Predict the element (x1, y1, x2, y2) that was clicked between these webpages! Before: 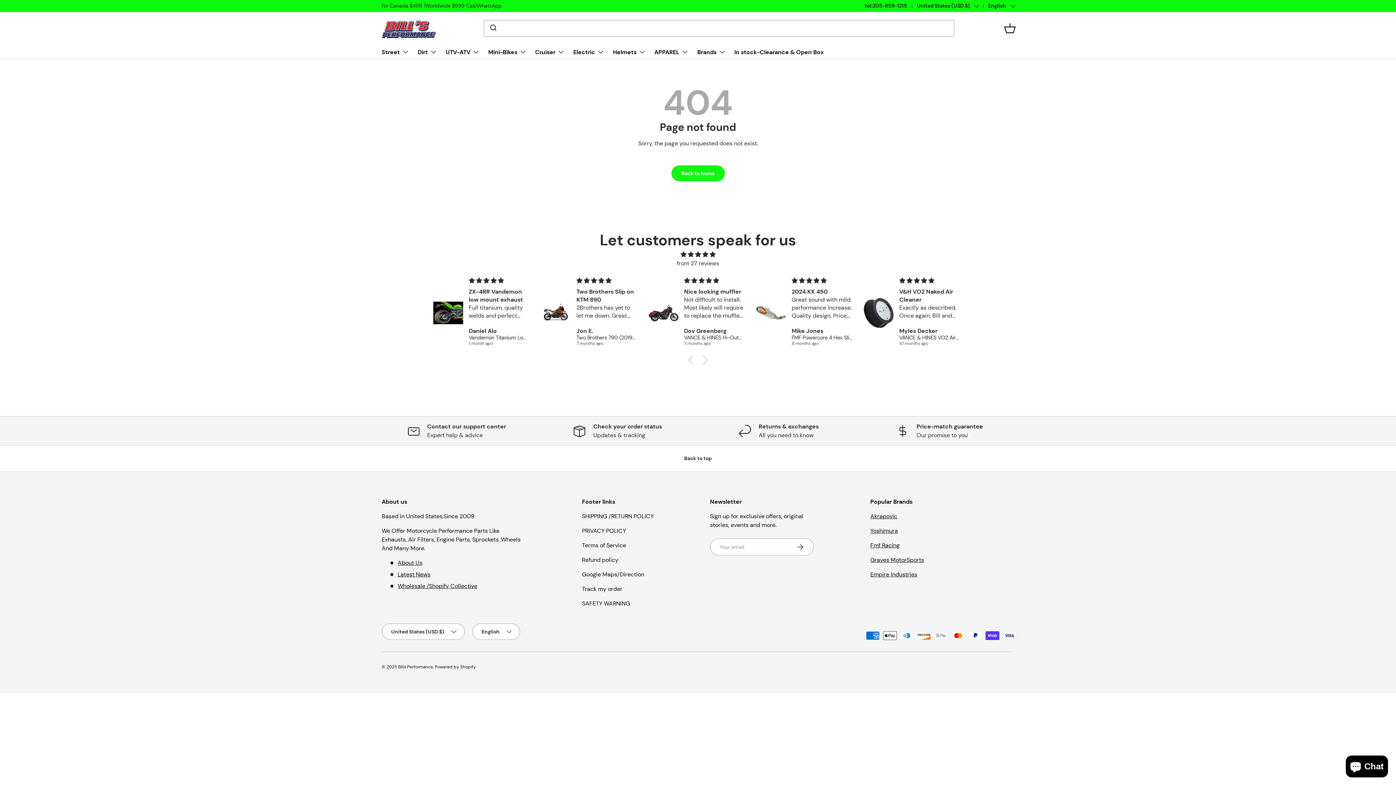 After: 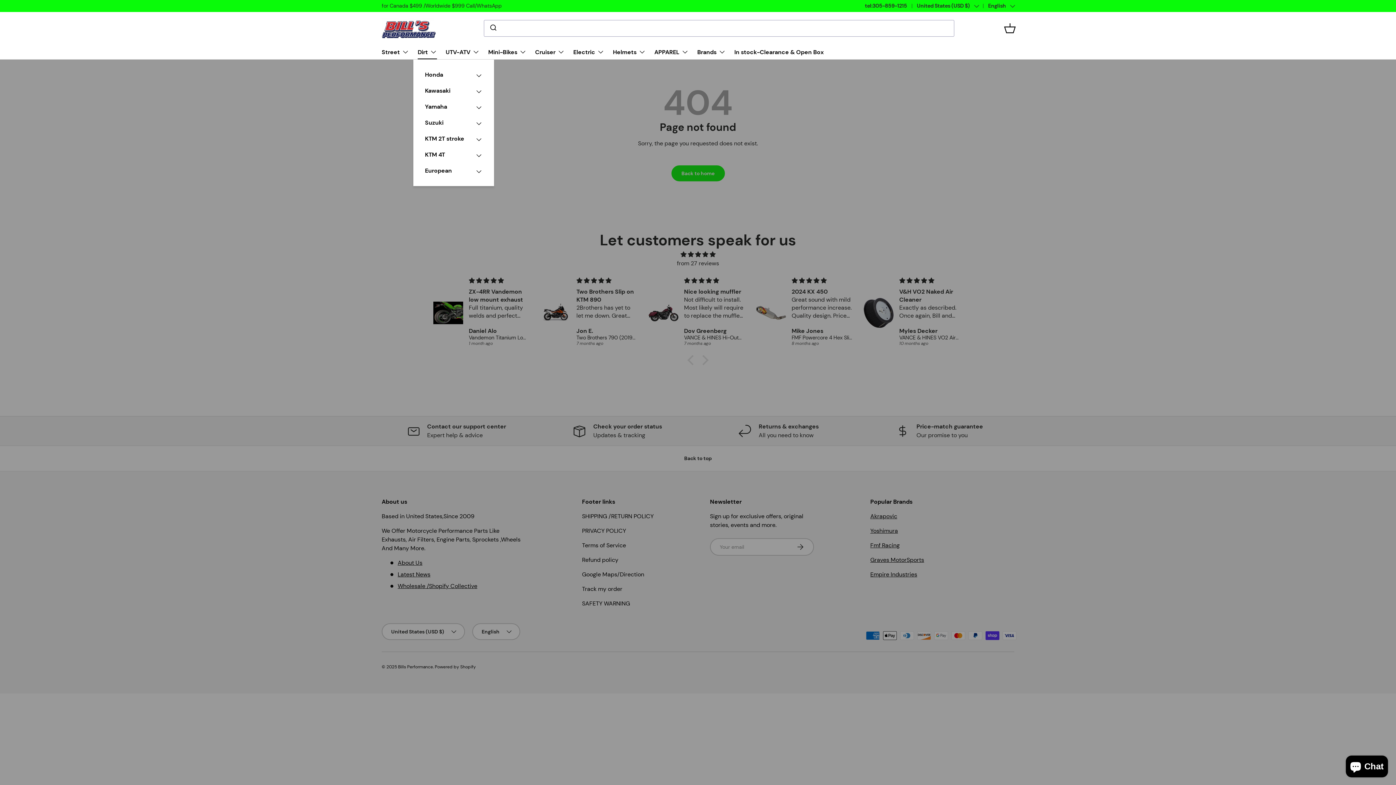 Action: label: Dirt bbox: (417, 44, 437, 59)